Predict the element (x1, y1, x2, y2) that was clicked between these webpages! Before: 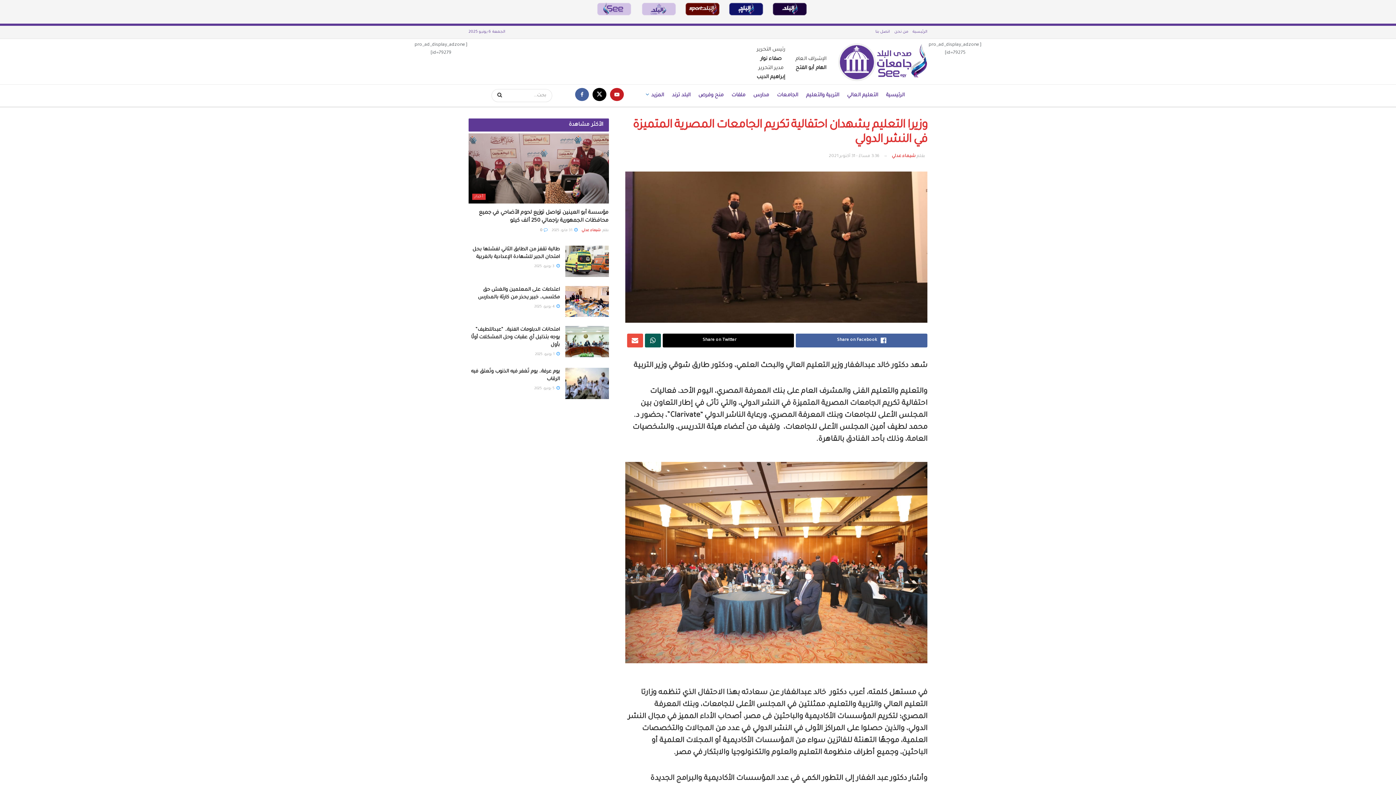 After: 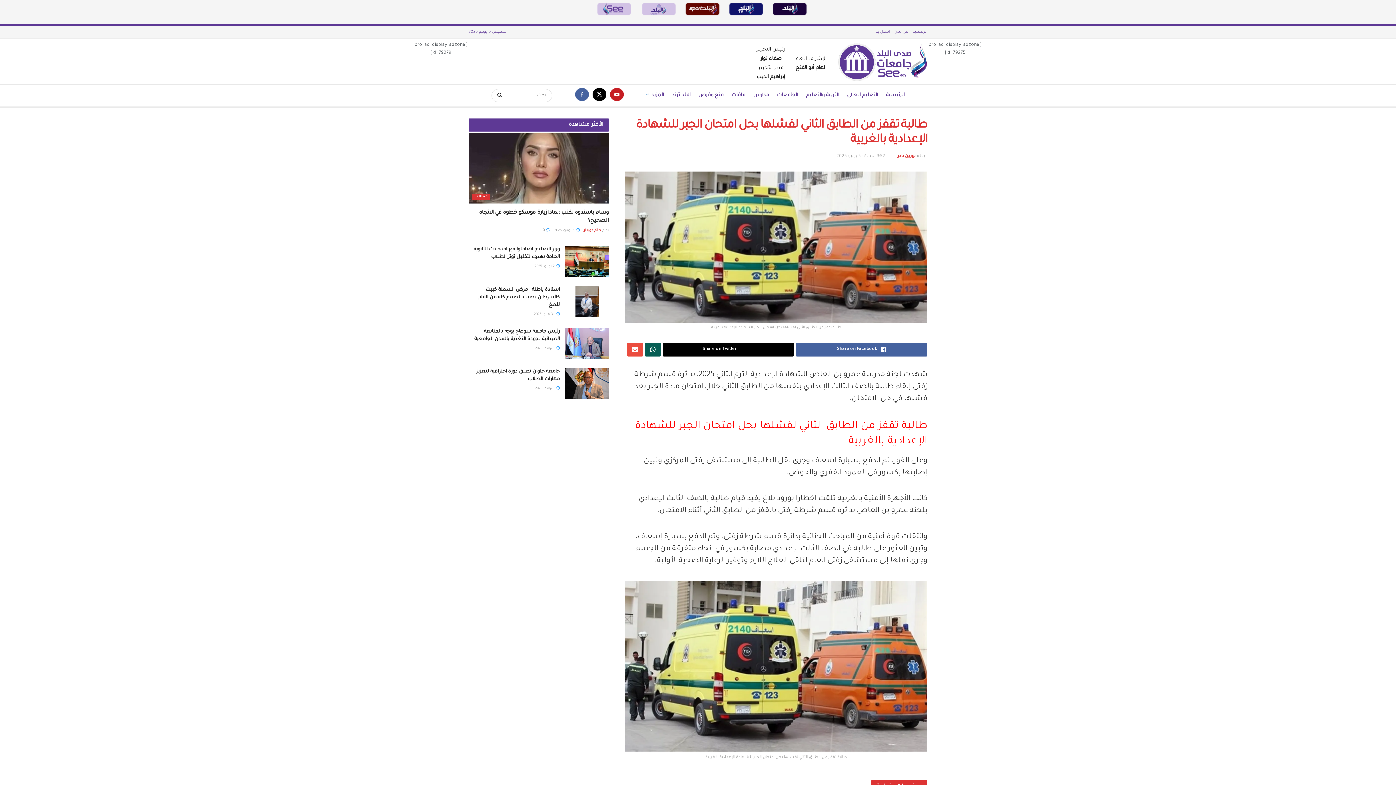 Action: bbox: (565, 245, 608, 276)